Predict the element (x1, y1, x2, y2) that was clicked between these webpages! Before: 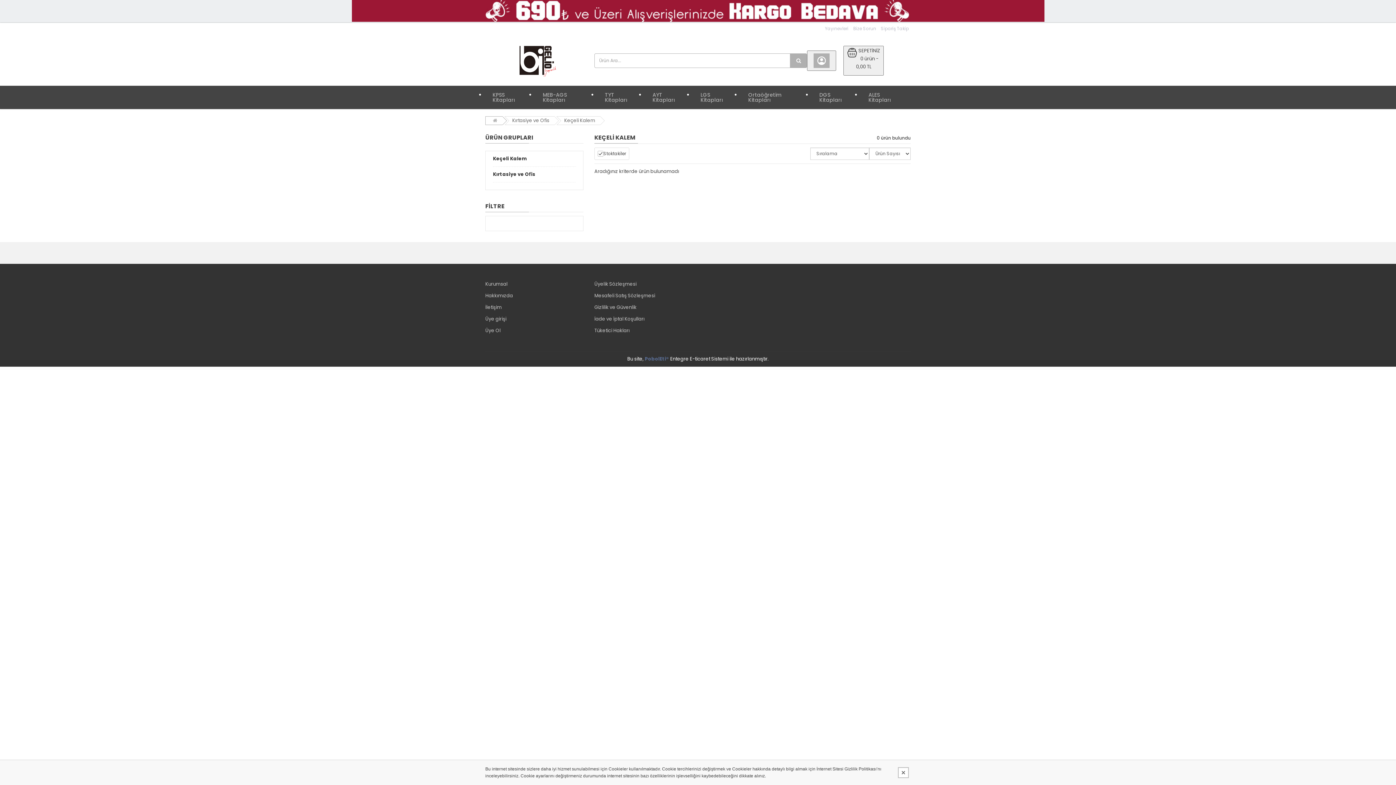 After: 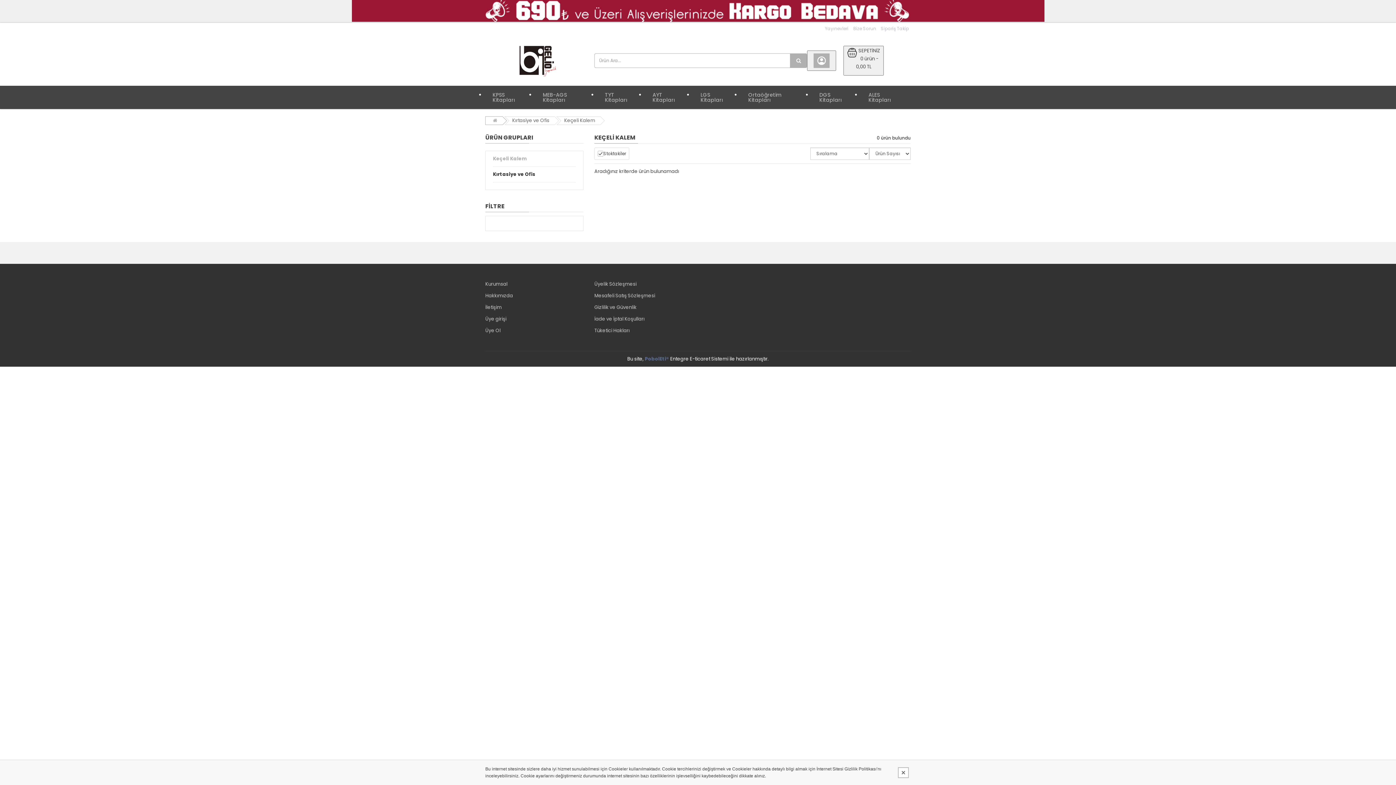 Action: label: Keçeli Kalem bbox: (493, 151, 576, 166)